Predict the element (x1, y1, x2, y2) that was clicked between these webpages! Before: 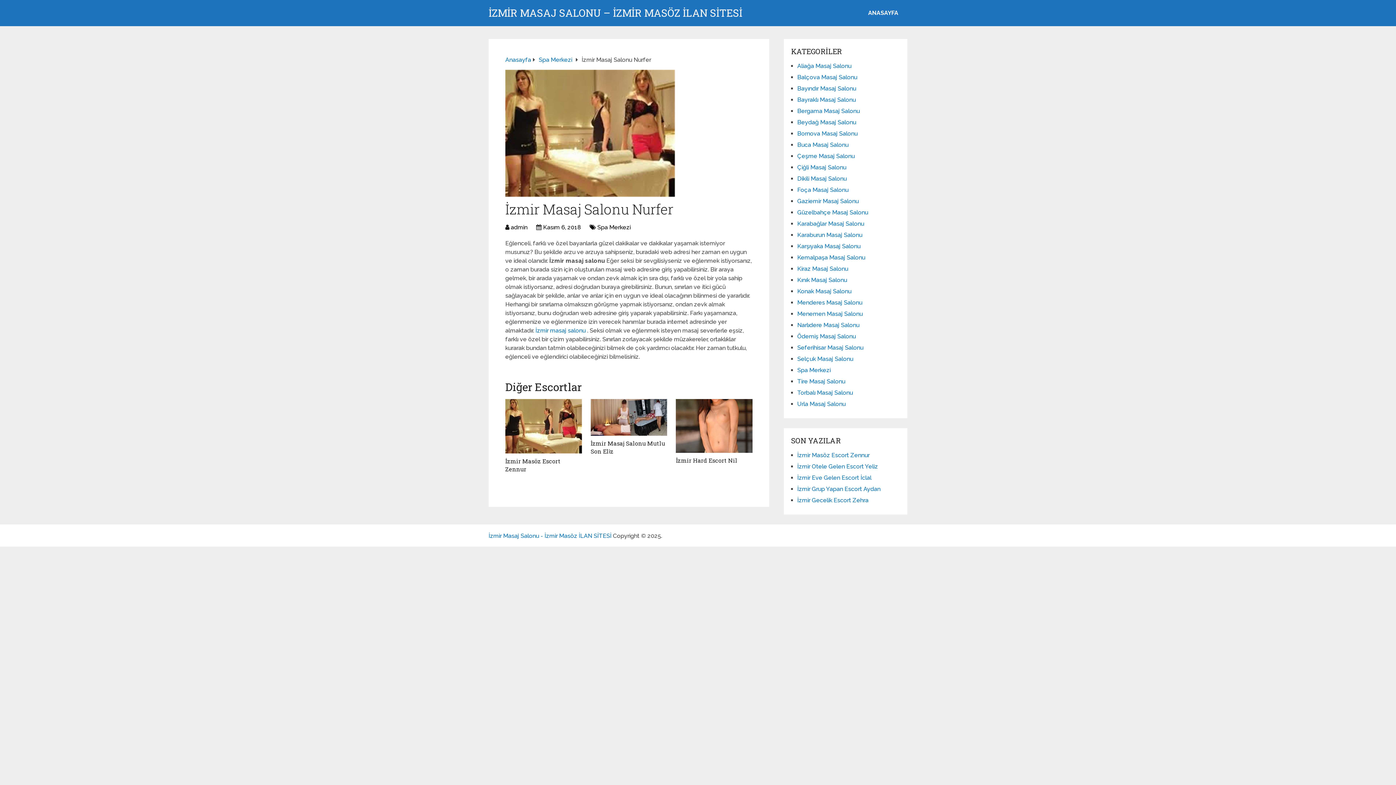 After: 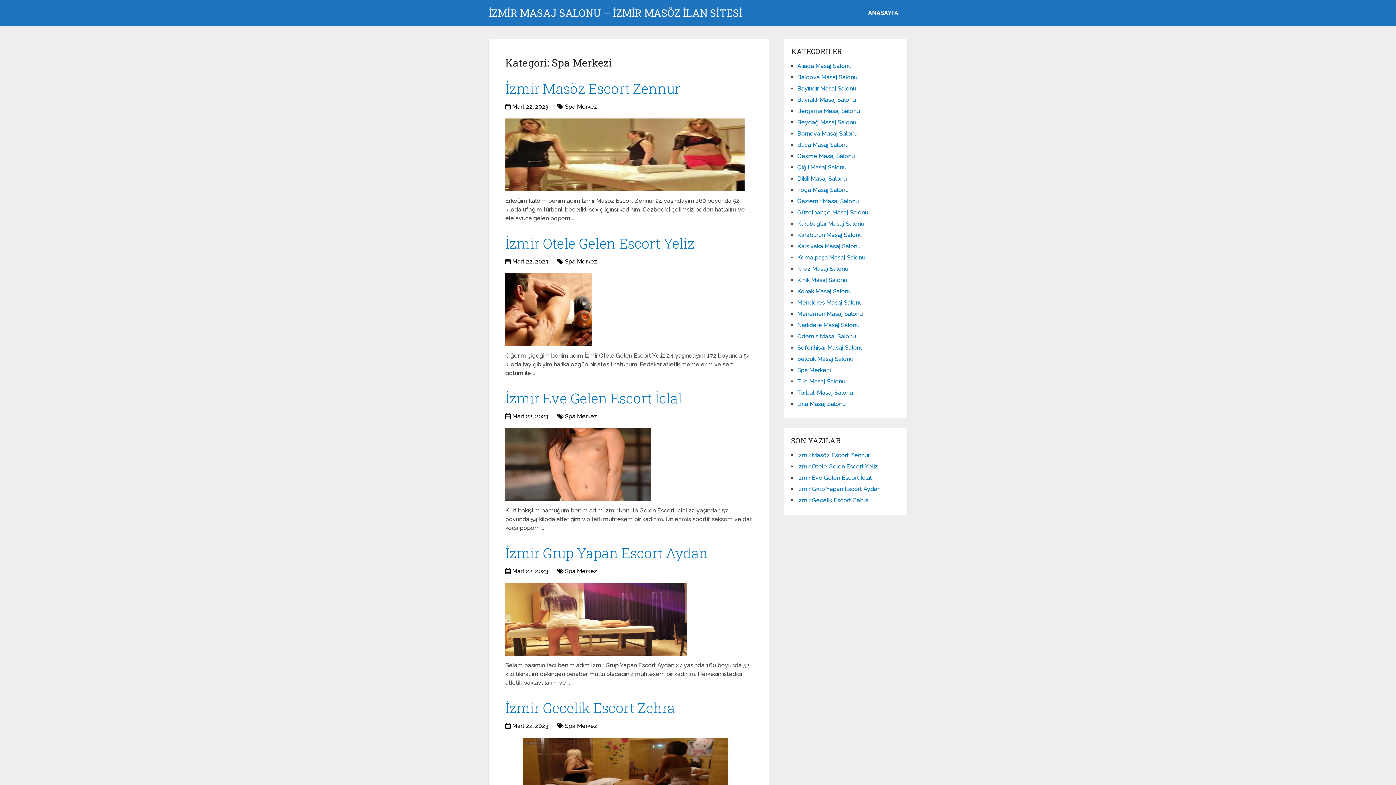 Action: bbox: (538, 56, 572, 63) label: Spa Merkezi